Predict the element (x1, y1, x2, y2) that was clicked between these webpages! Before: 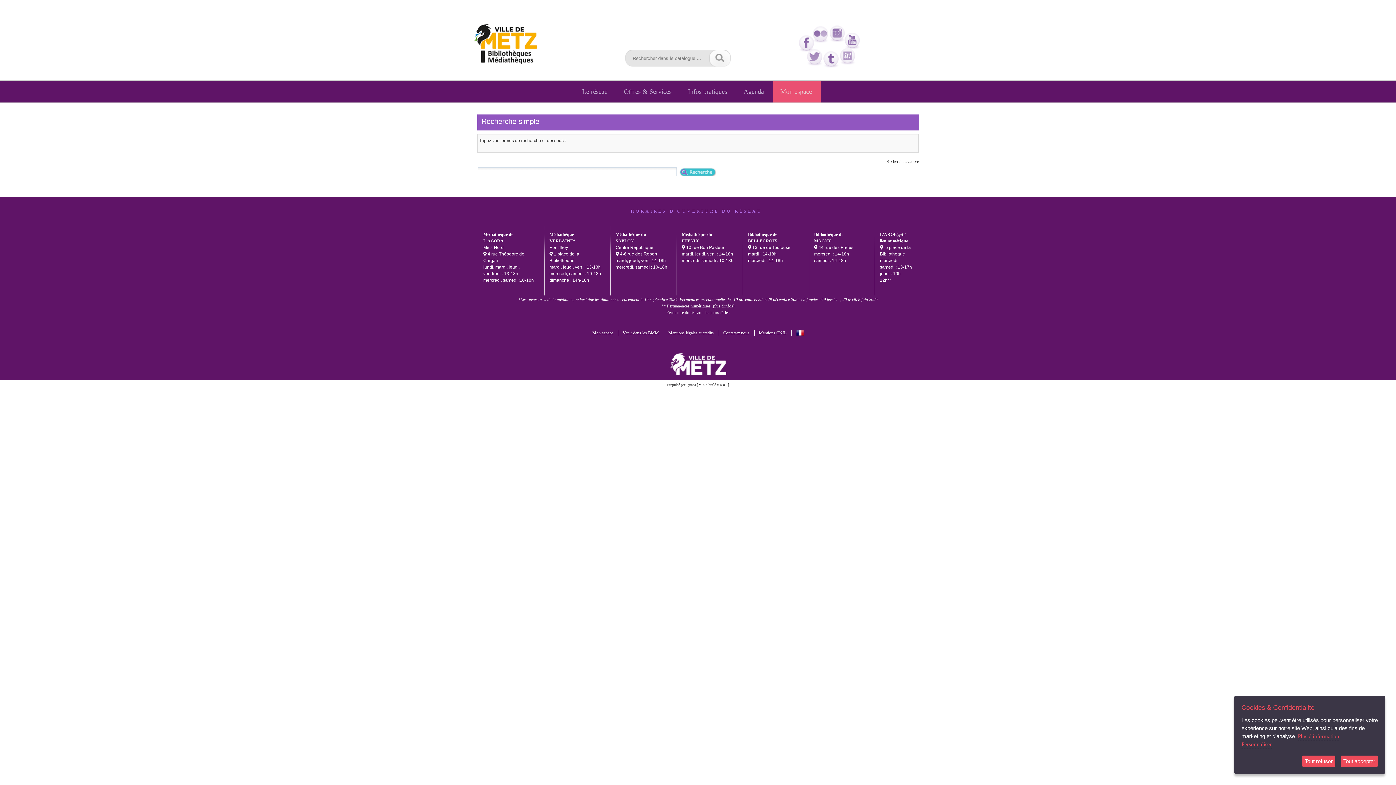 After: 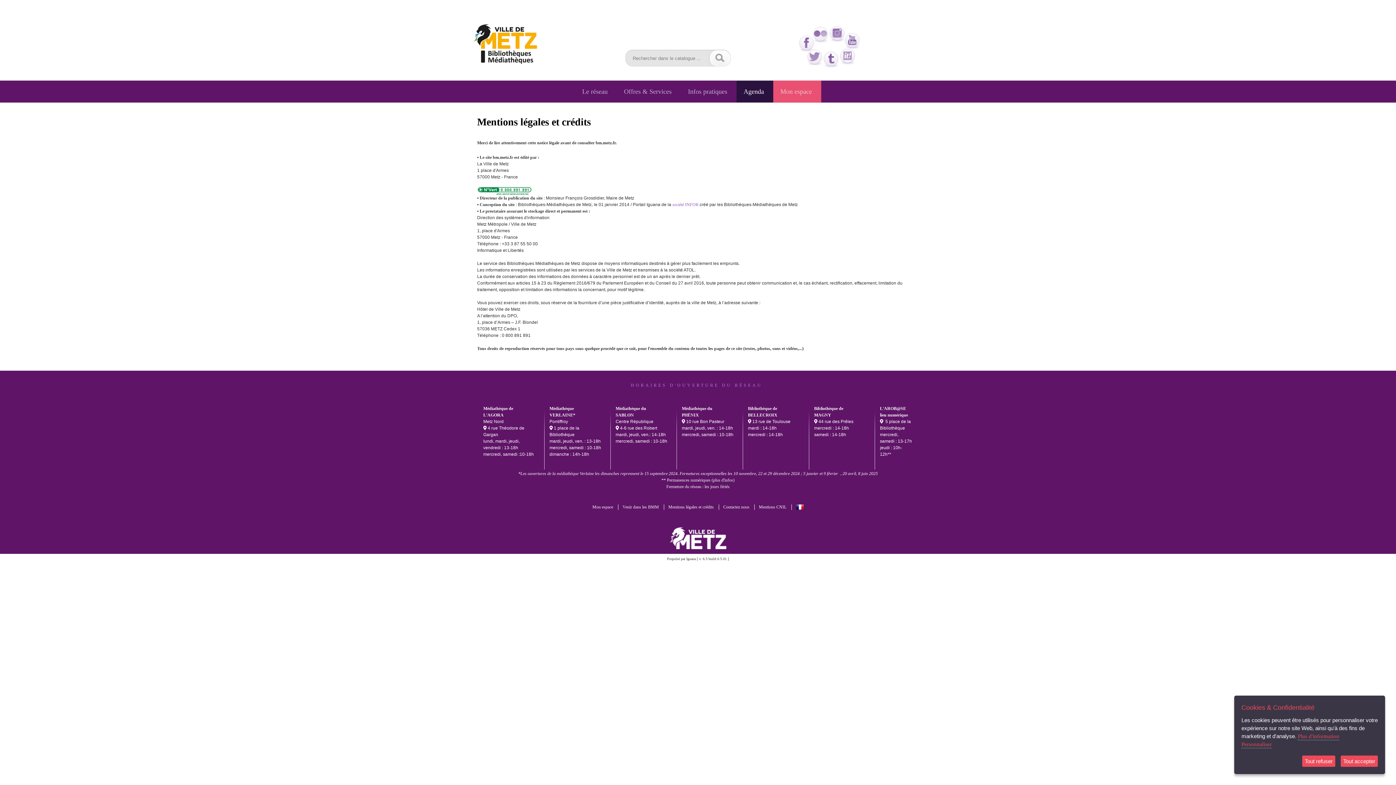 Action: bbox: (668, 330, 714, 335) label: Mentions légales et crédits